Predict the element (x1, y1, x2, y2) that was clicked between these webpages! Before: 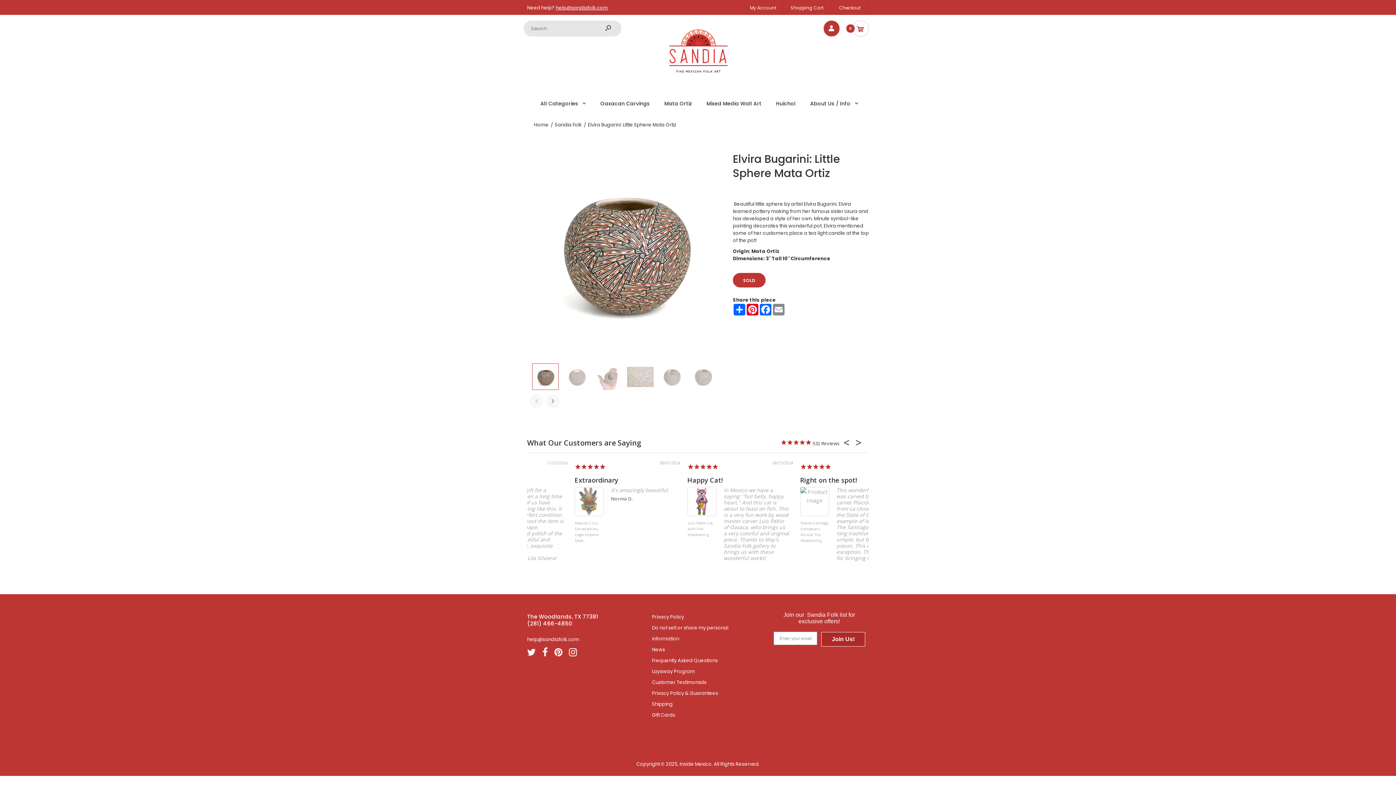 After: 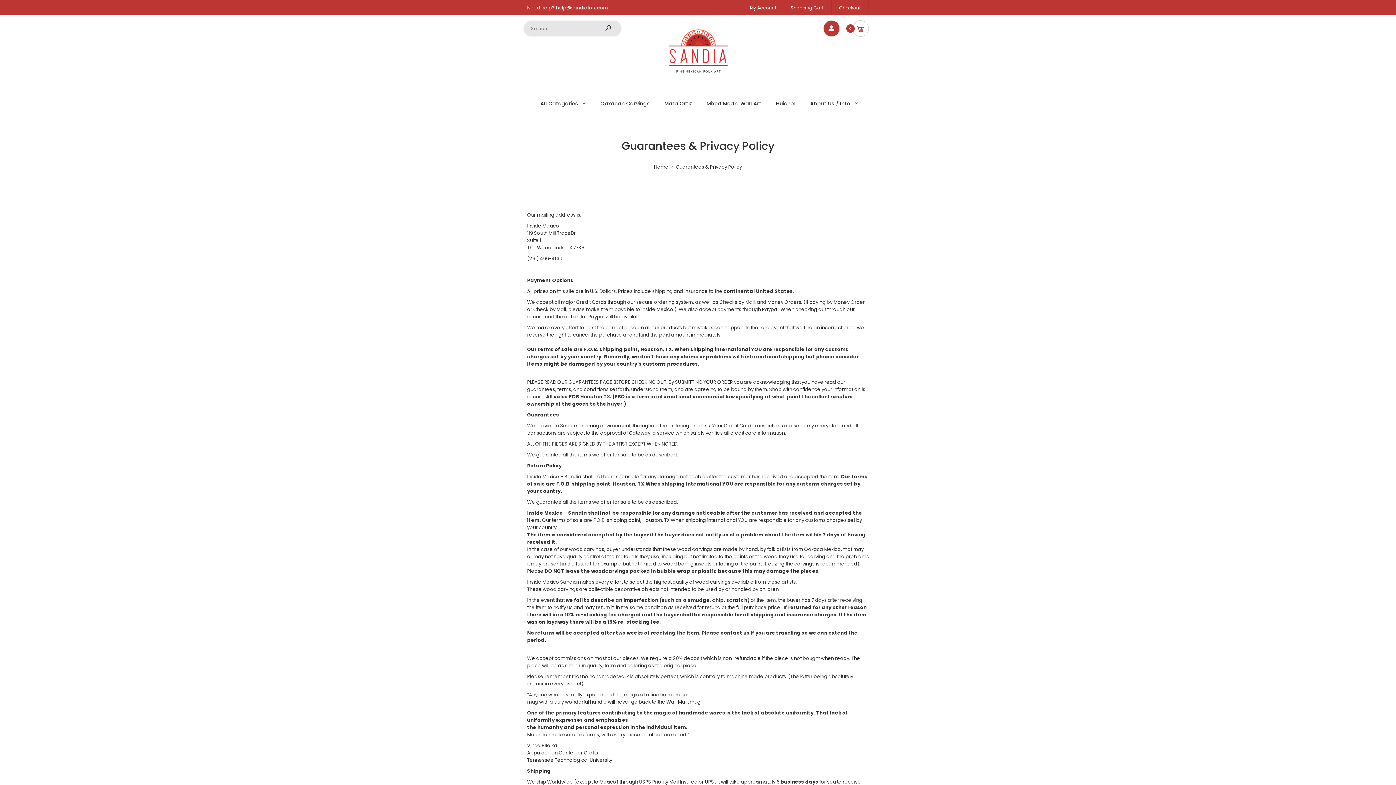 Action: label: Privacy Policy & Guarantees bbox: (652, 690, 718, 697)